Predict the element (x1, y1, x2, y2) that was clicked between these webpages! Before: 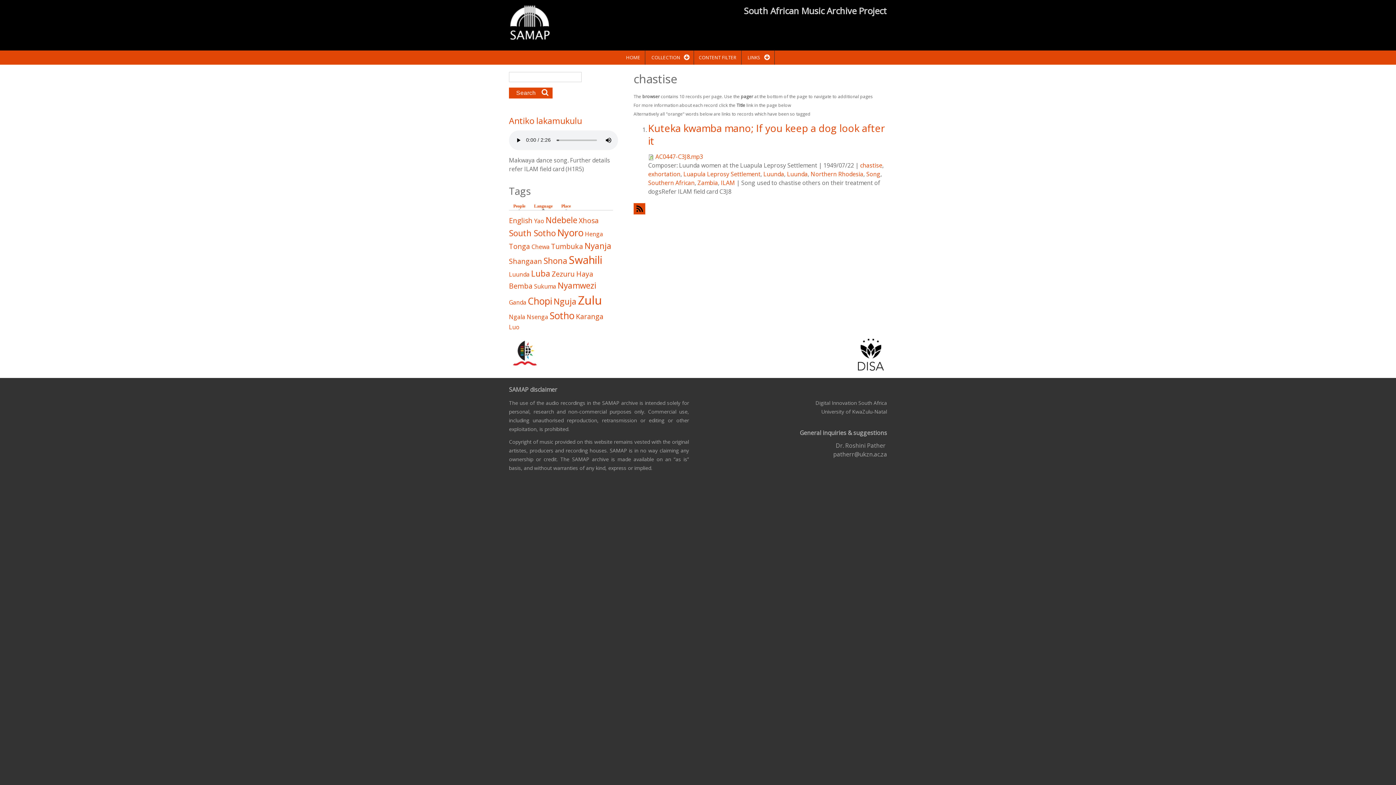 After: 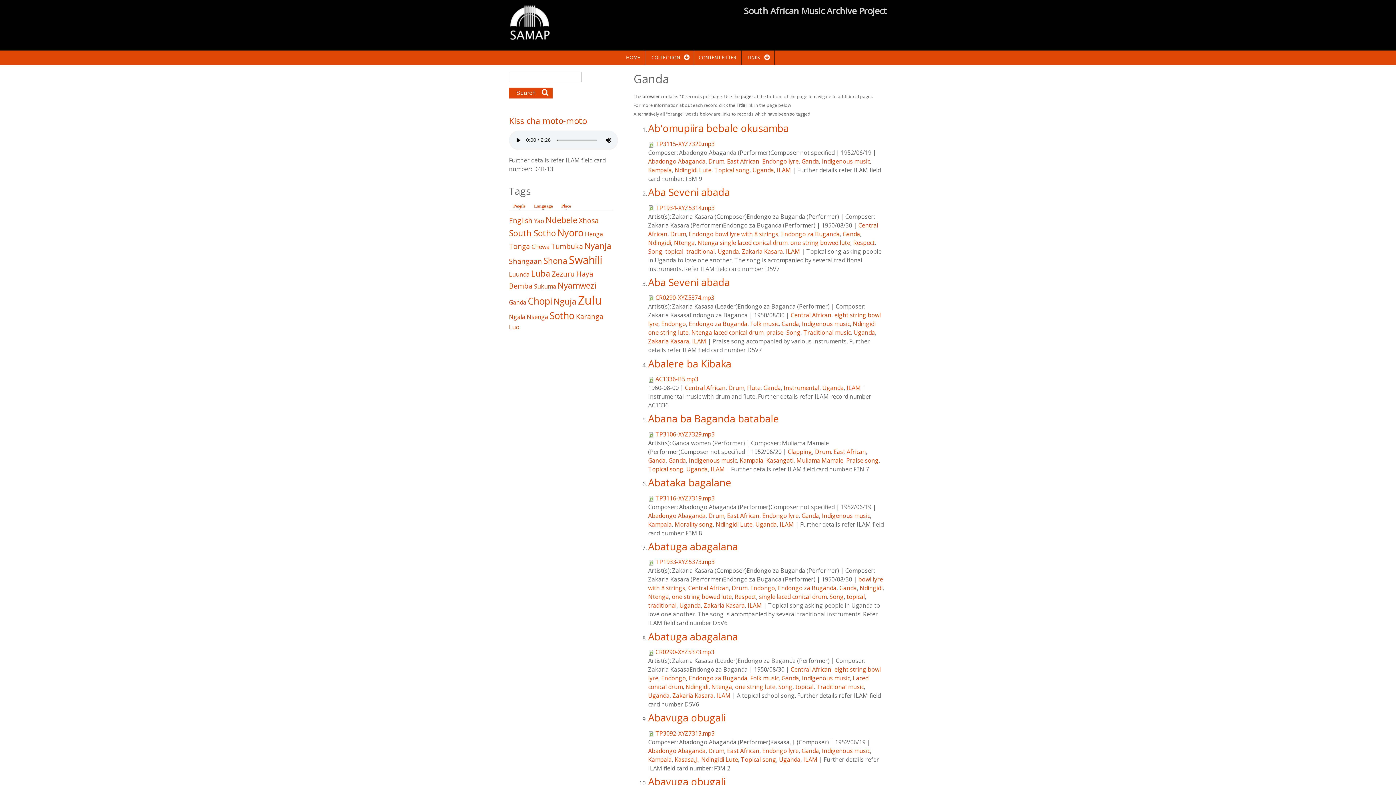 Action: bbox: (509, 298, 526, 306) label: Ganda